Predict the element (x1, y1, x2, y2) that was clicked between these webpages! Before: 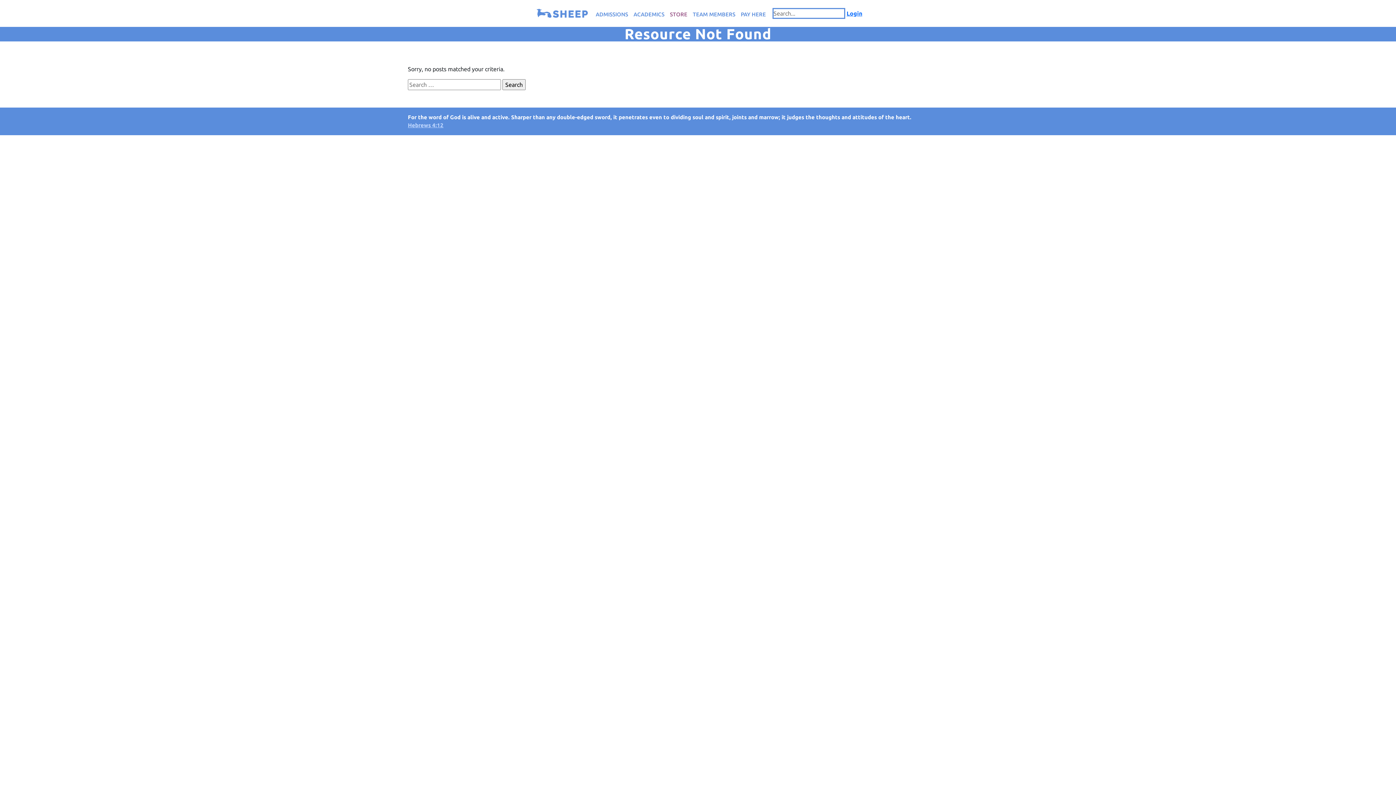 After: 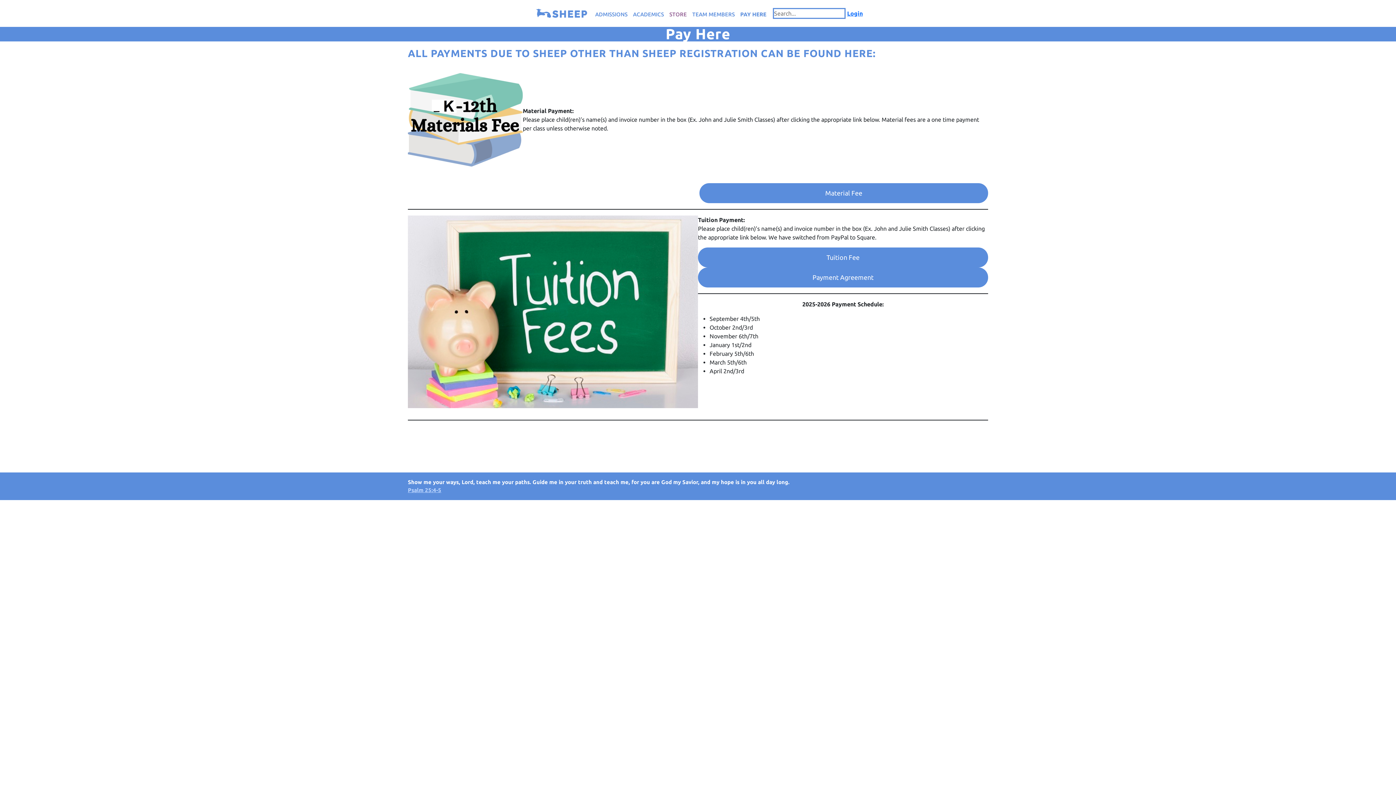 Action: label: PAY HERE bbox: (739, 2, 766, 24)